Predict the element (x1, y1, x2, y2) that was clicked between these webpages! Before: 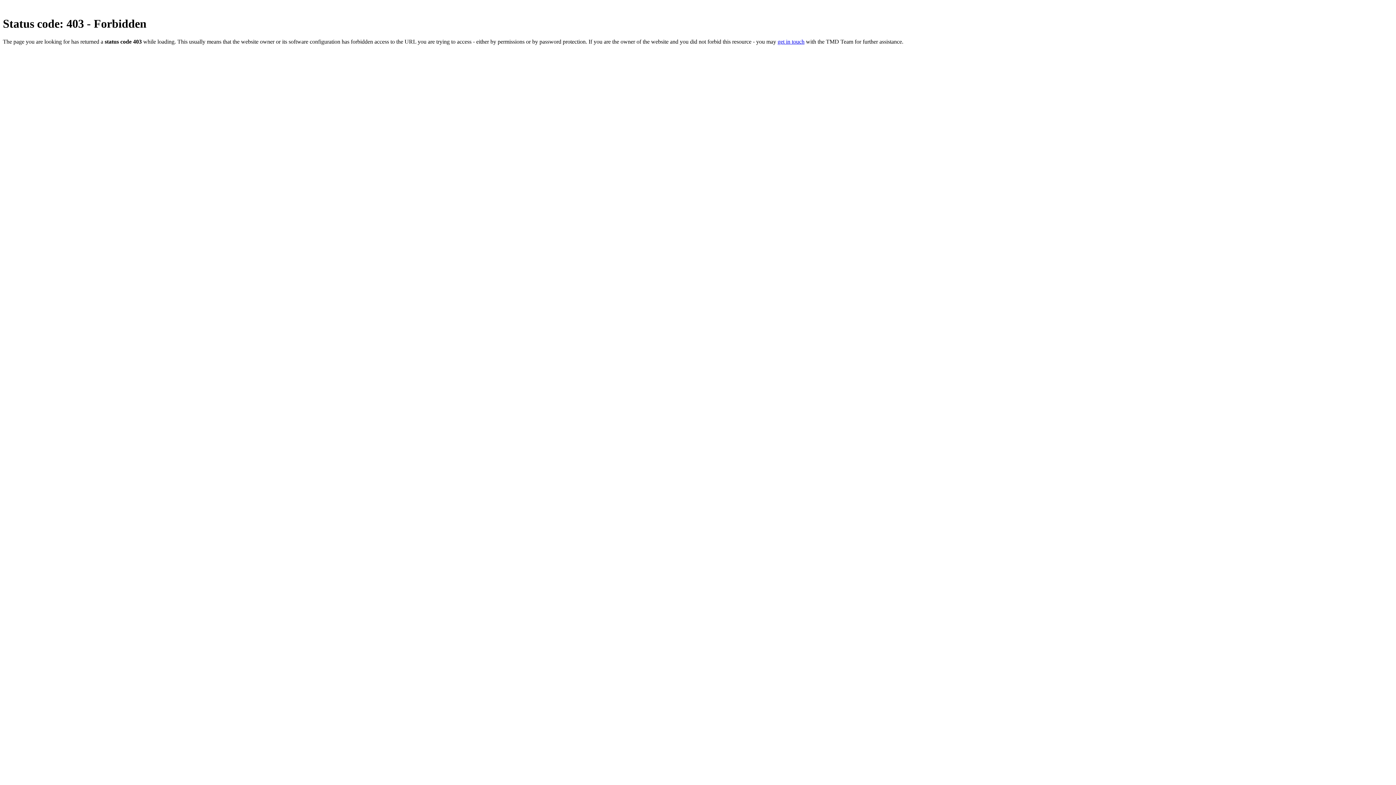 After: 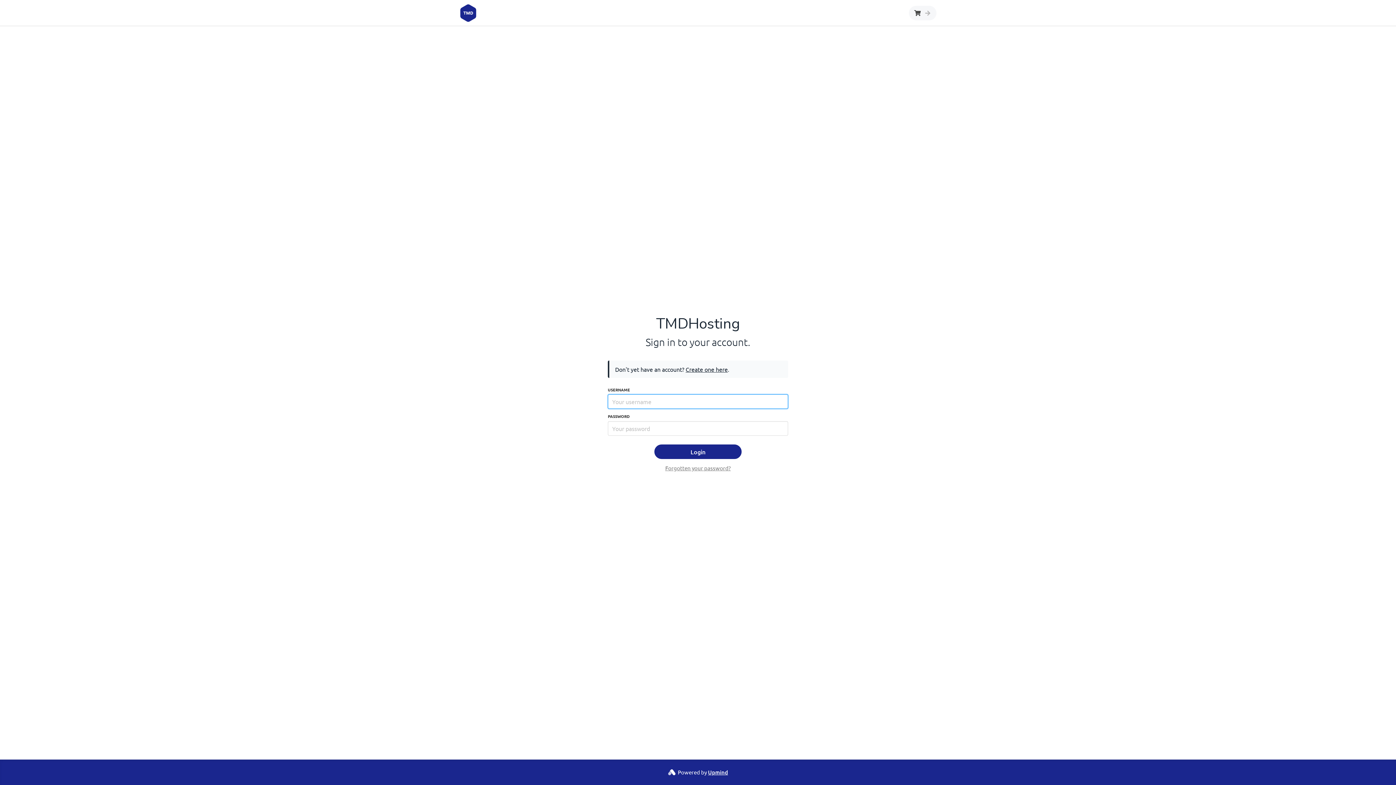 Action: bbox: (777, 38, 804, 44) label: get in touch